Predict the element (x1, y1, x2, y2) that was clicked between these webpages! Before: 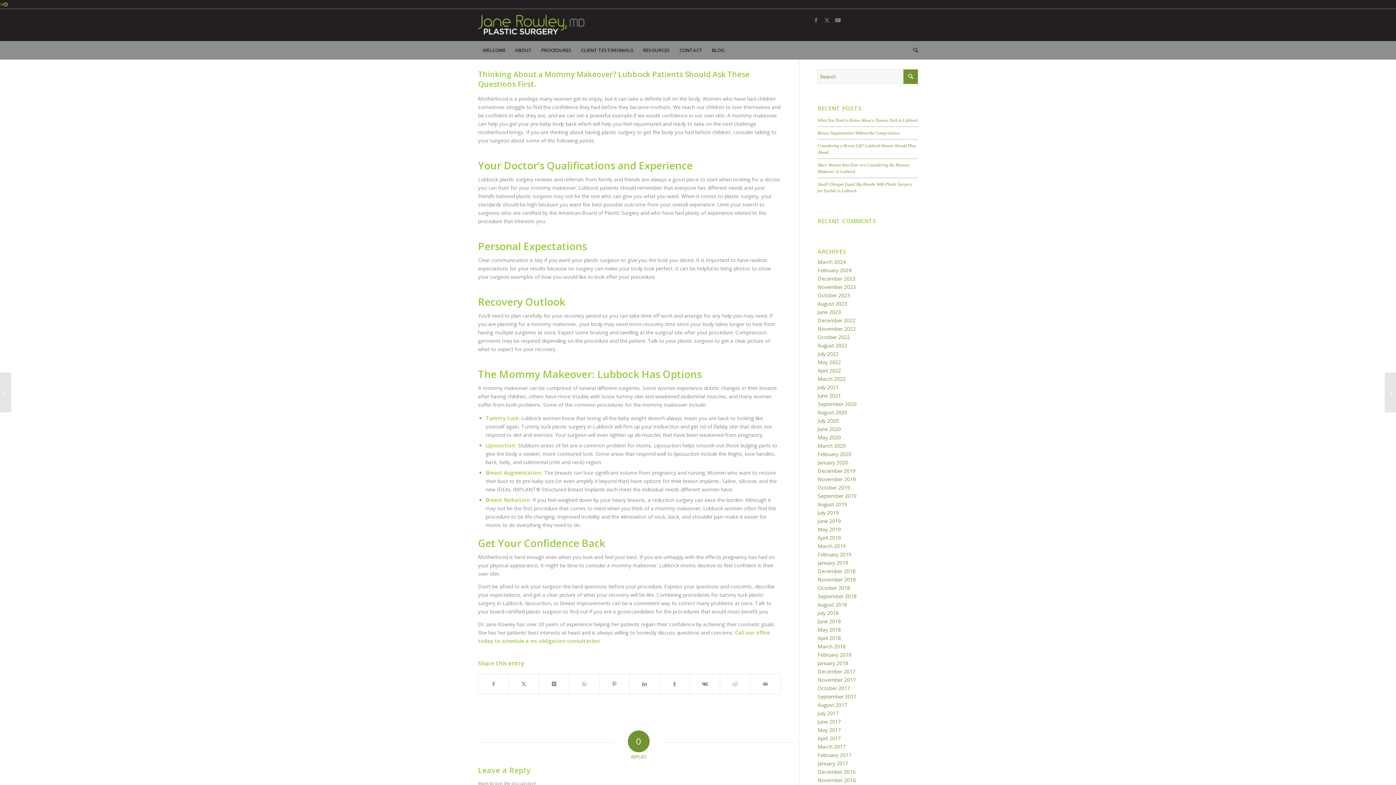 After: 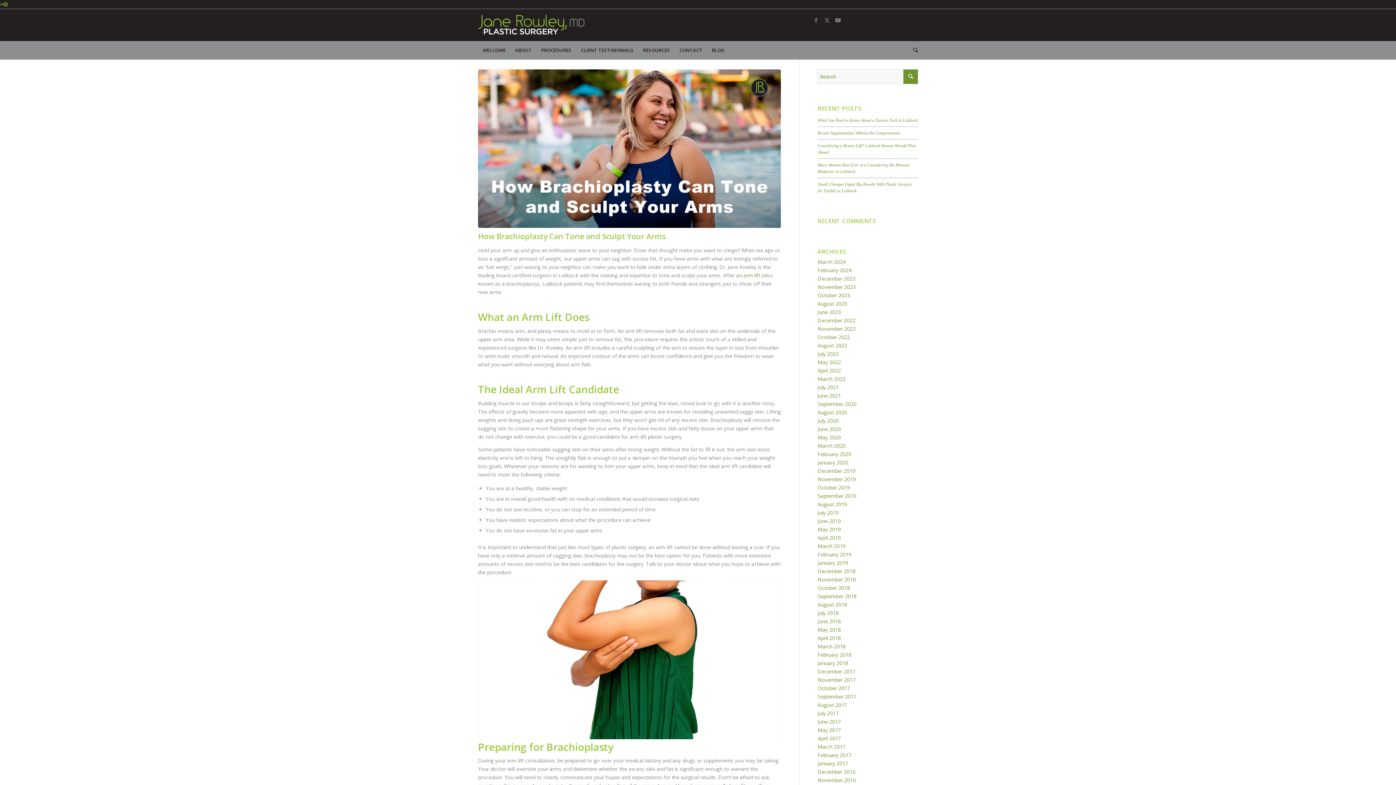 Action: bbox: (817, 308, 841, 315) label: June 2023